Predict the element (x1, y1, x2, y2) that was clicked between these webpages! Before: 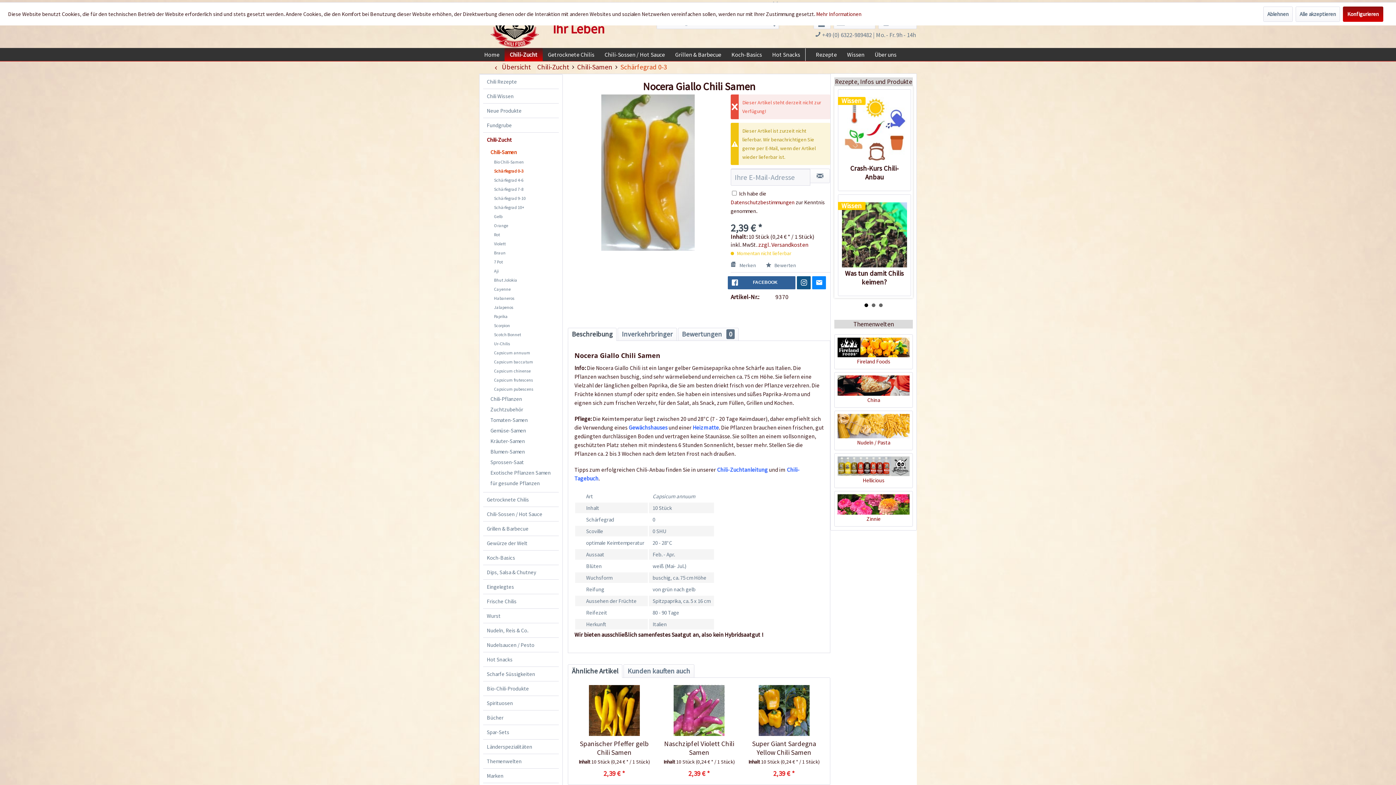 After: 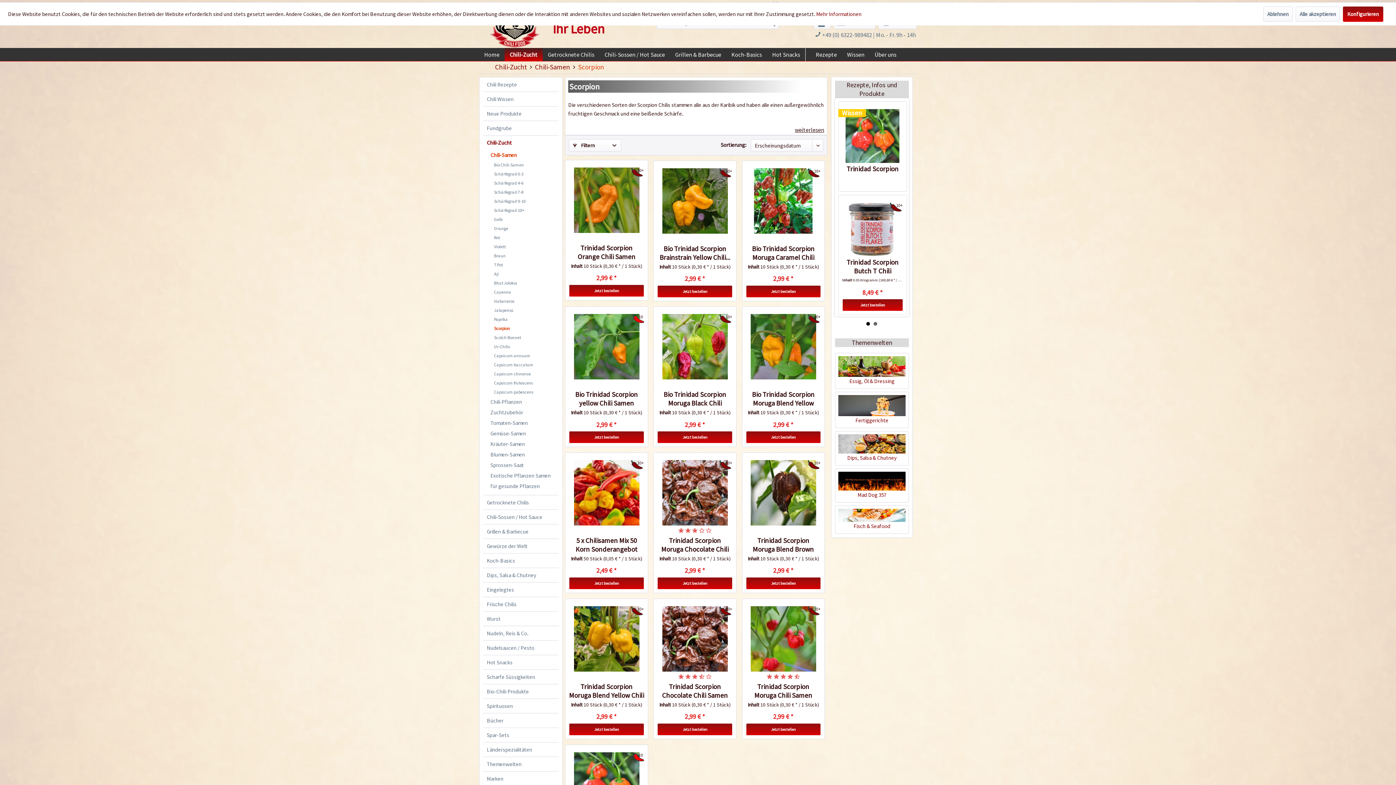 Action: label: Scorpion bbox: (490, 320, 558, 330)